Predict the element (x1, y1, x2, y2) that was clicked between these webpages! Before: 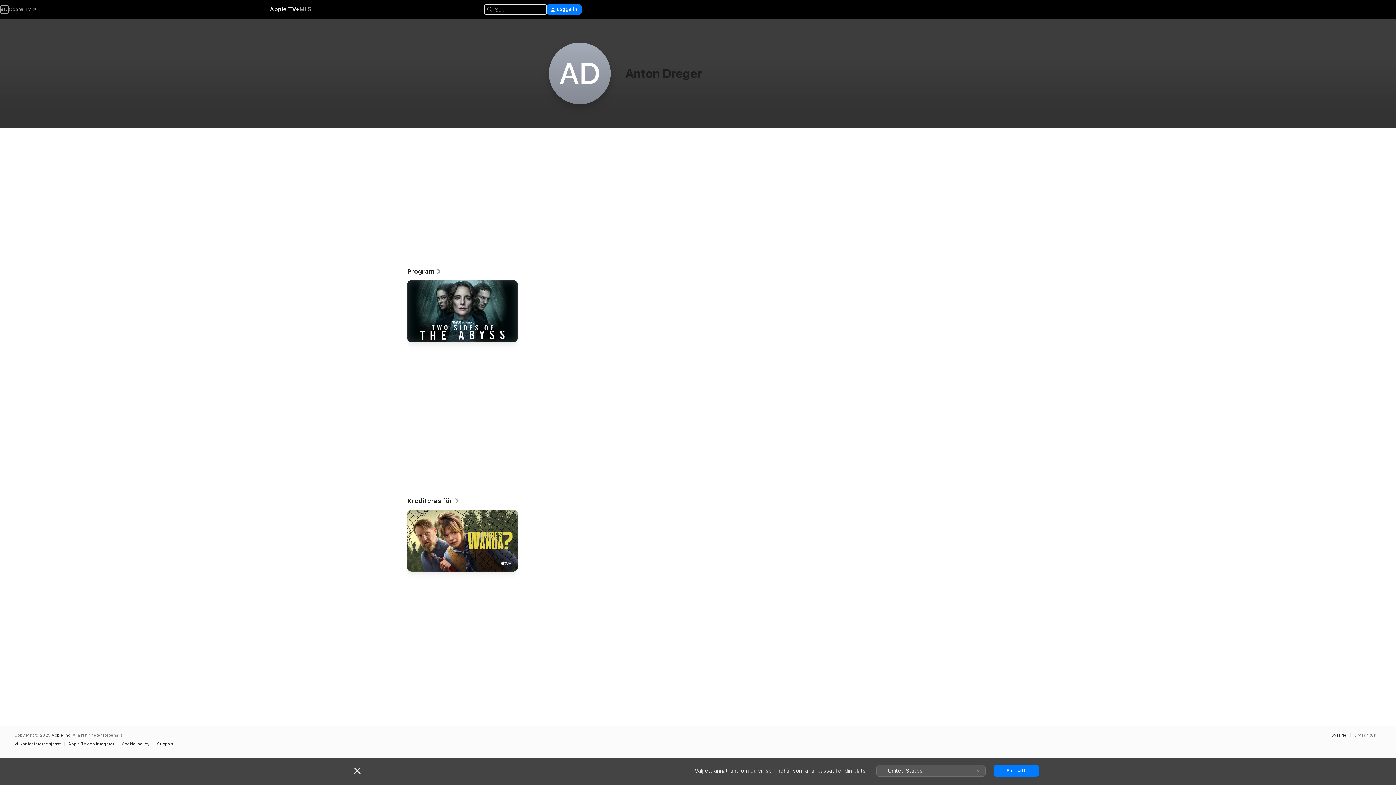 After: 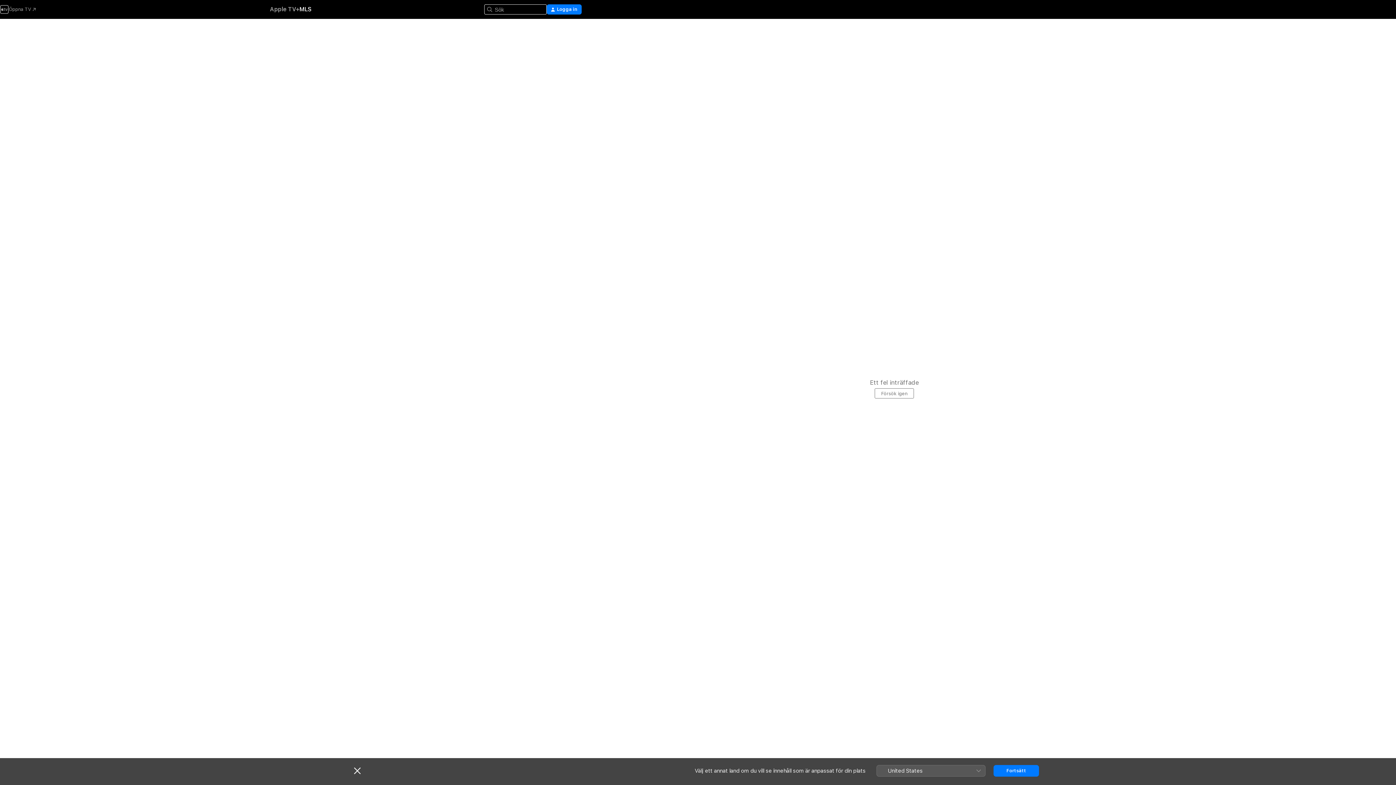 Action: bbox: (299, 5, 311, 13) label: MLS